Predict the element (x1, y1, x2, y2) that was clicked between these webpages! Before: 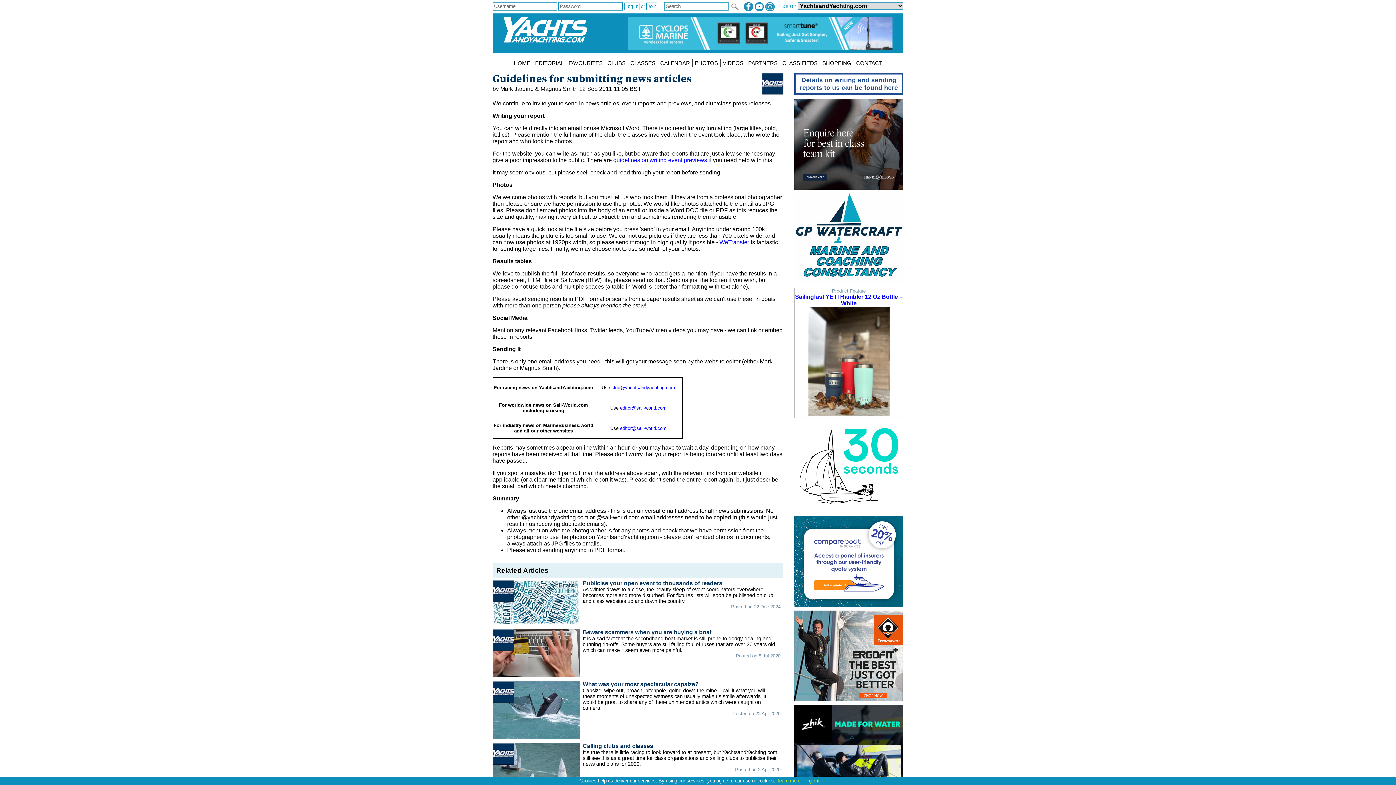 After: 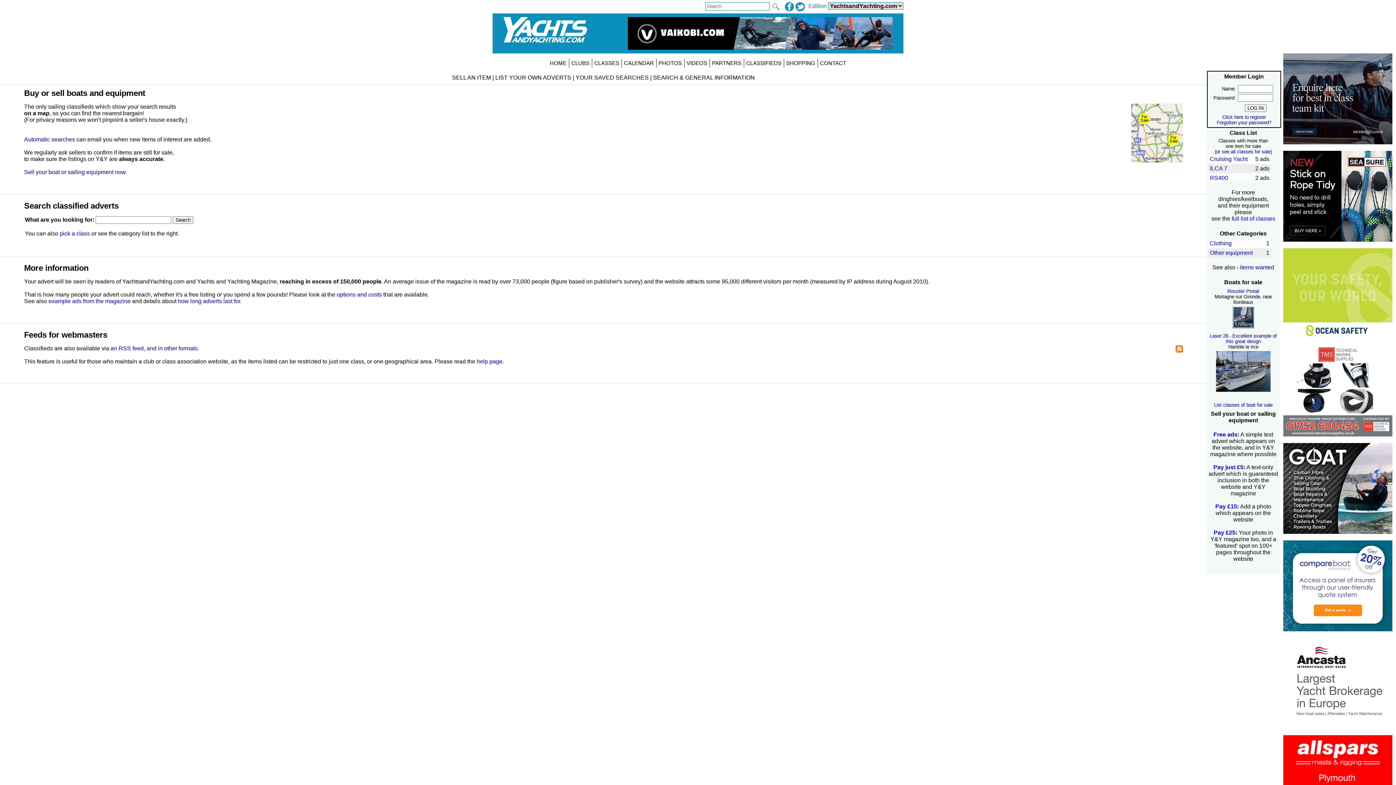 Action: bbox: (780, 59, 820, 67) label: CLASSIFIEDS